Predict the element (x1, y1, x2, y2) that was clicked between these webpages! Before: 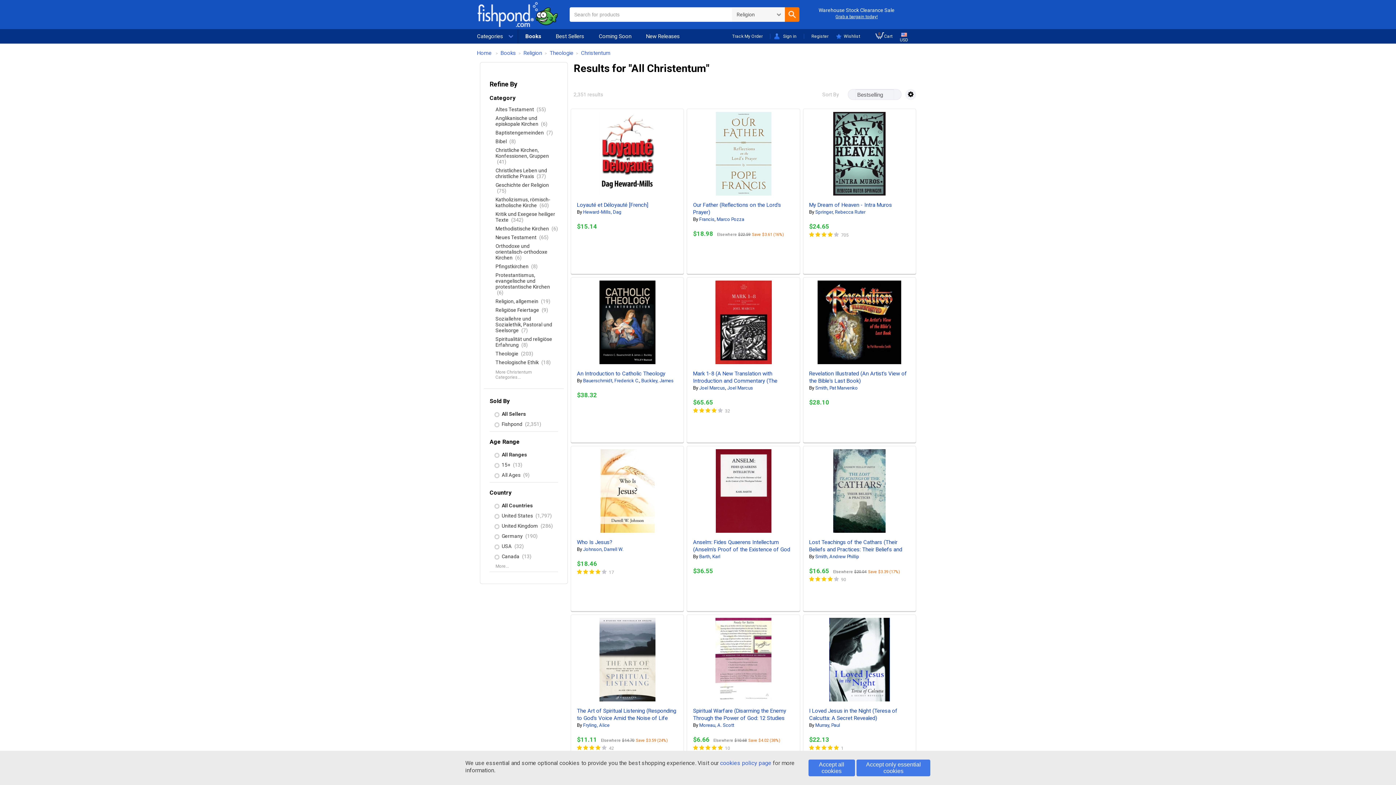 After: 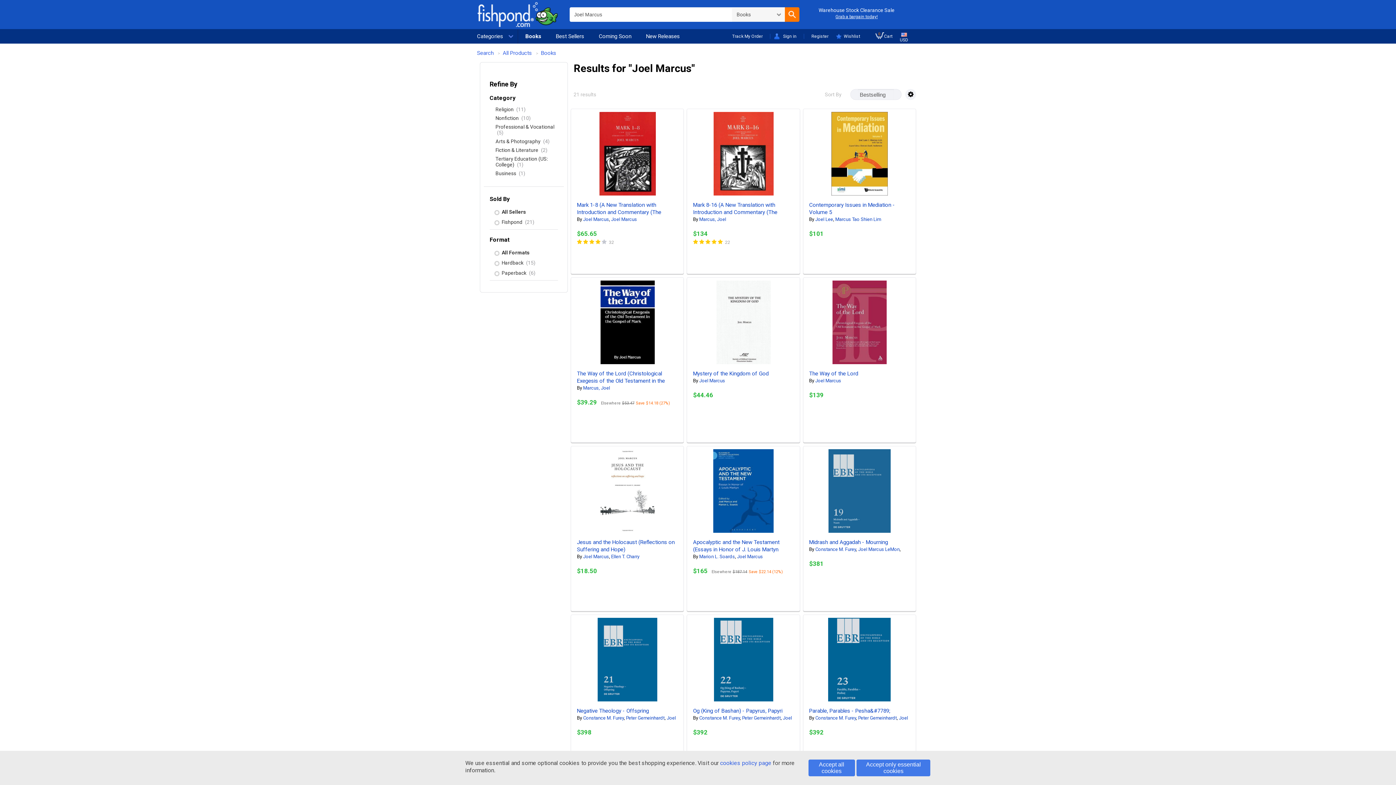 Action: label: Joel Marcus bbox: (699, 385, 725, 390)